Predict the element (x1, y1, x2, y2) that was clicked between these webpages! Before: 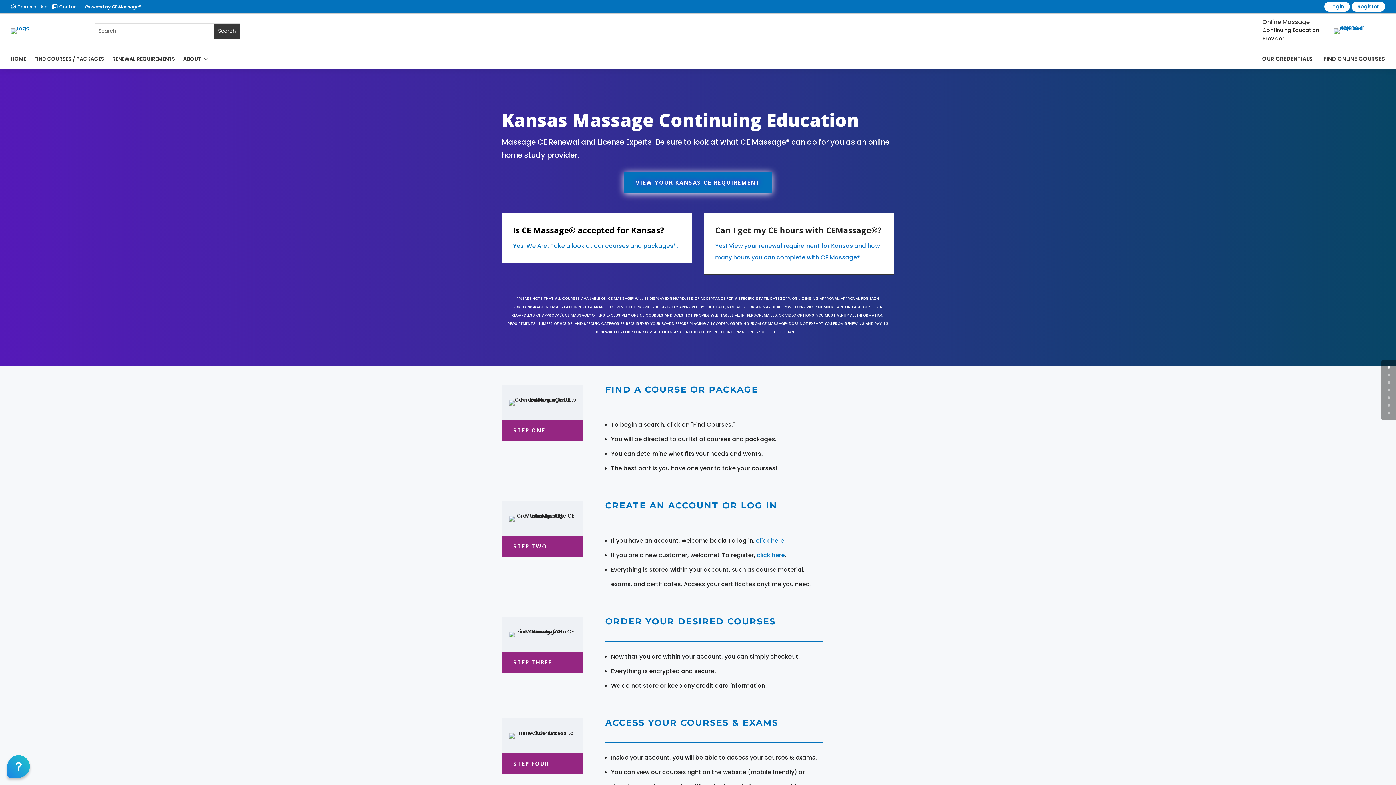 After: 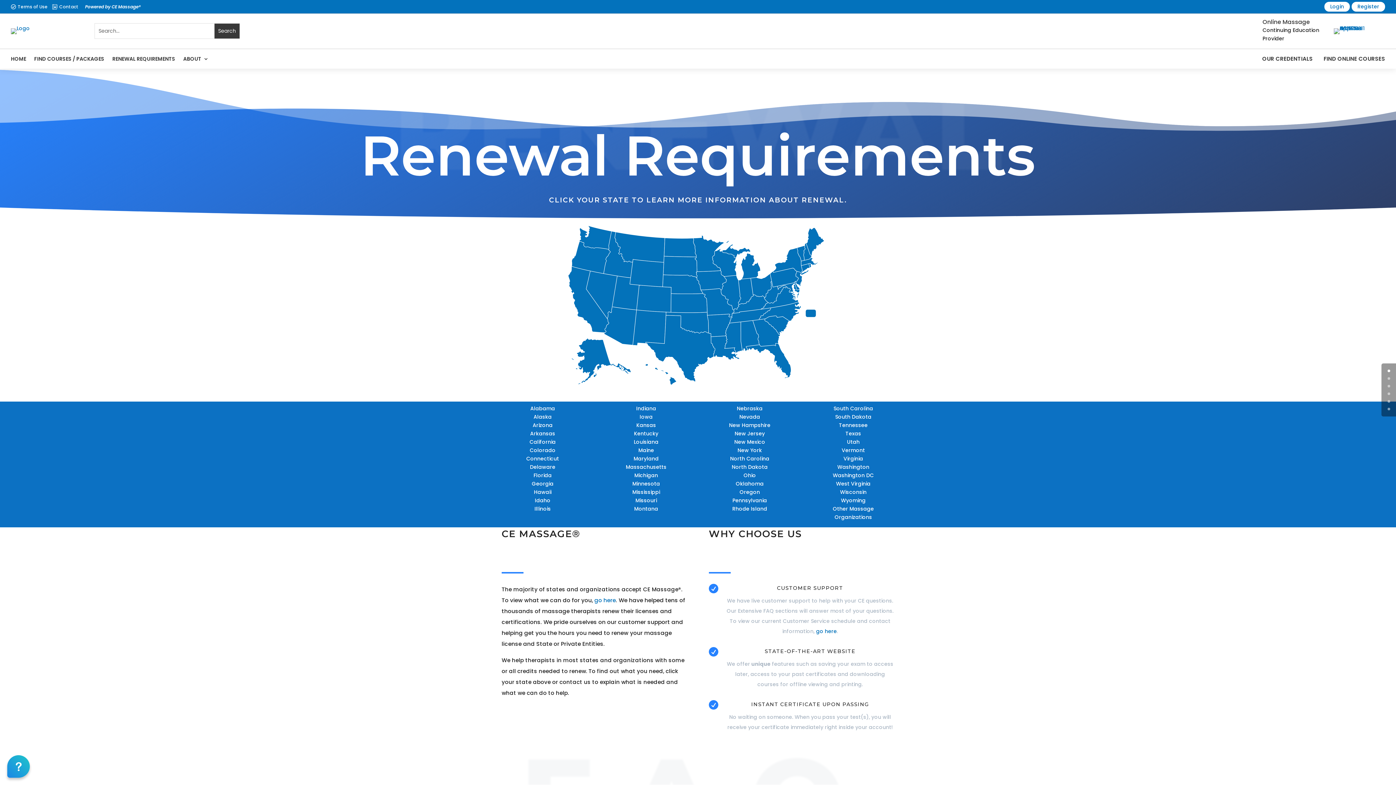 Action: bbox: (112, 49, 175, 68) label: RENEWAL REQUIREMENTS